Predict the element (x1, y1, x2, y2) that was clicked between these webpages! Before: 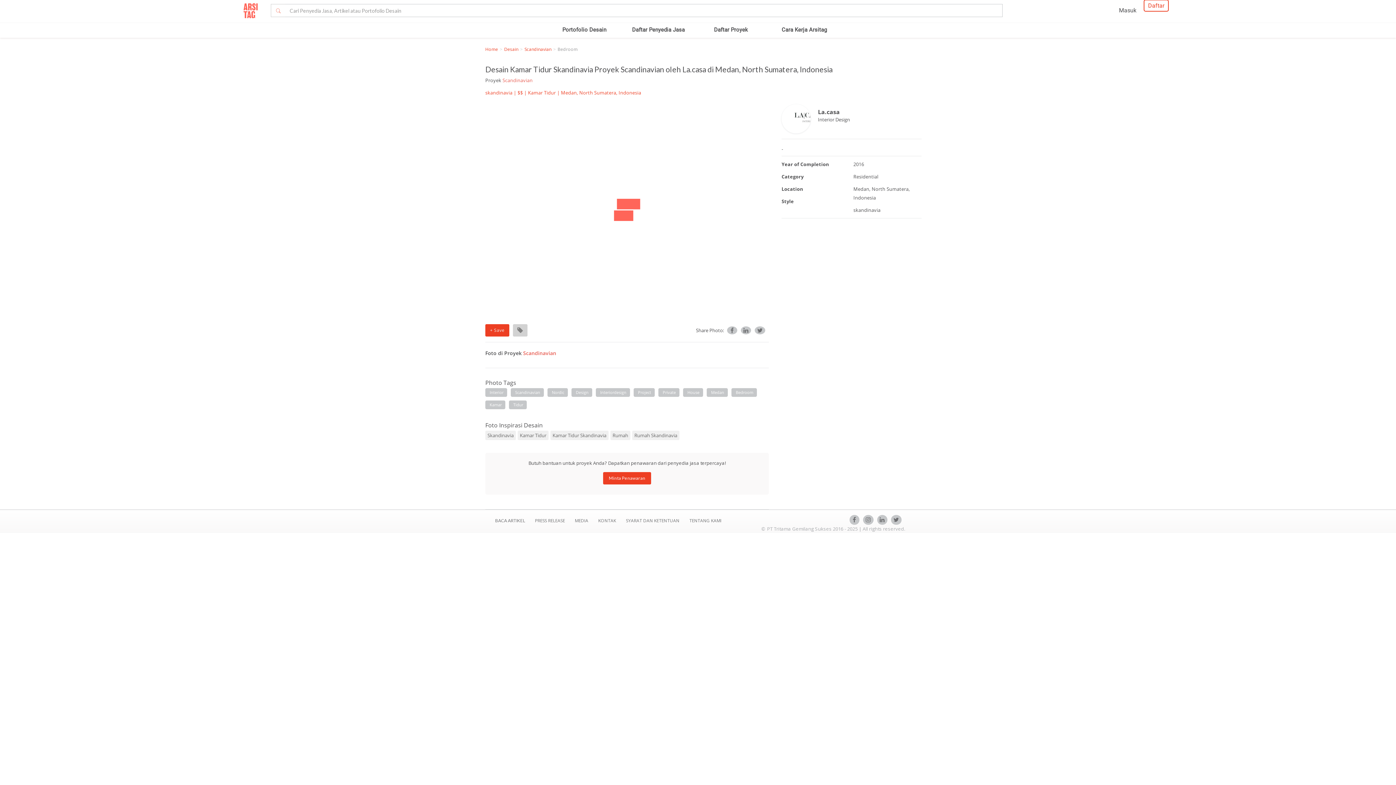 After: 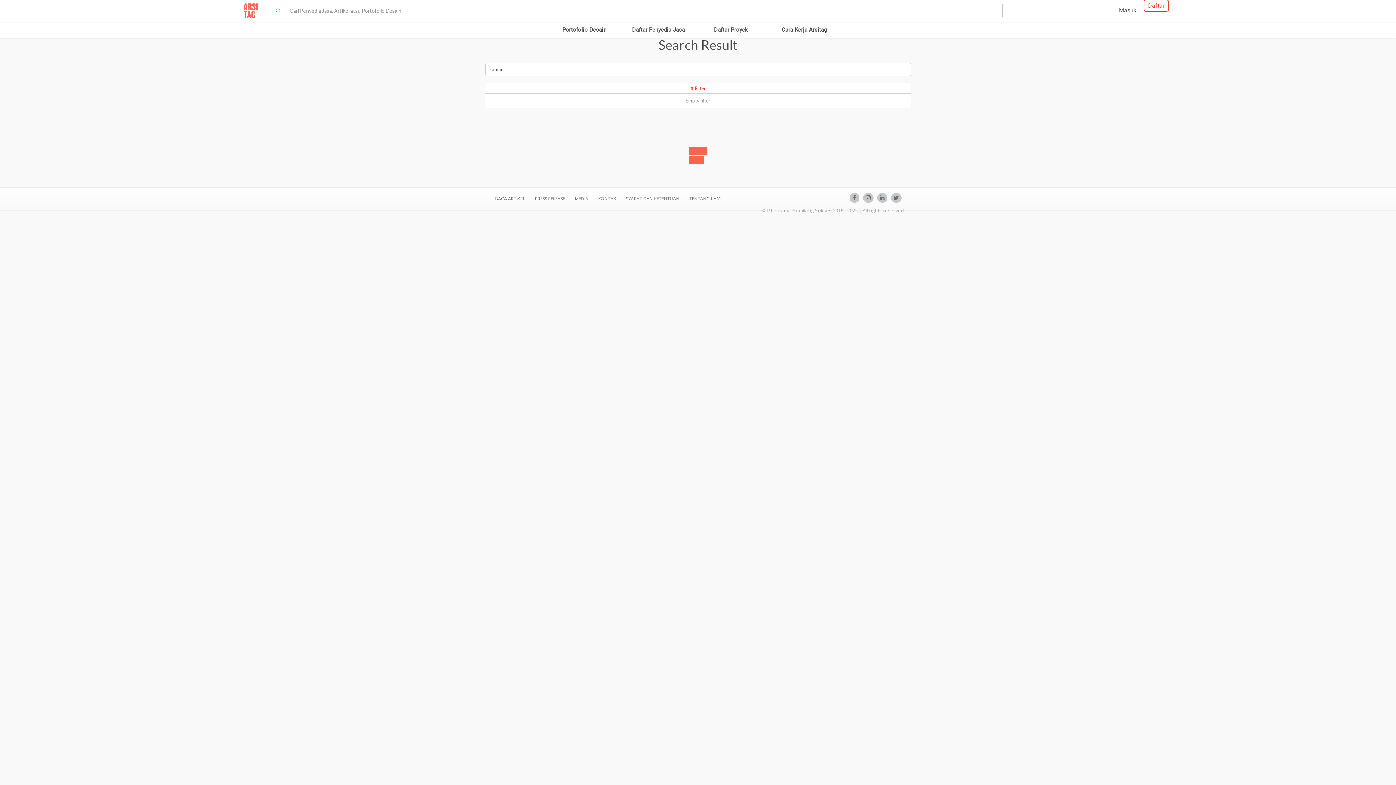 Action: label: Kamar bbox: (485, 400, 505, 409)